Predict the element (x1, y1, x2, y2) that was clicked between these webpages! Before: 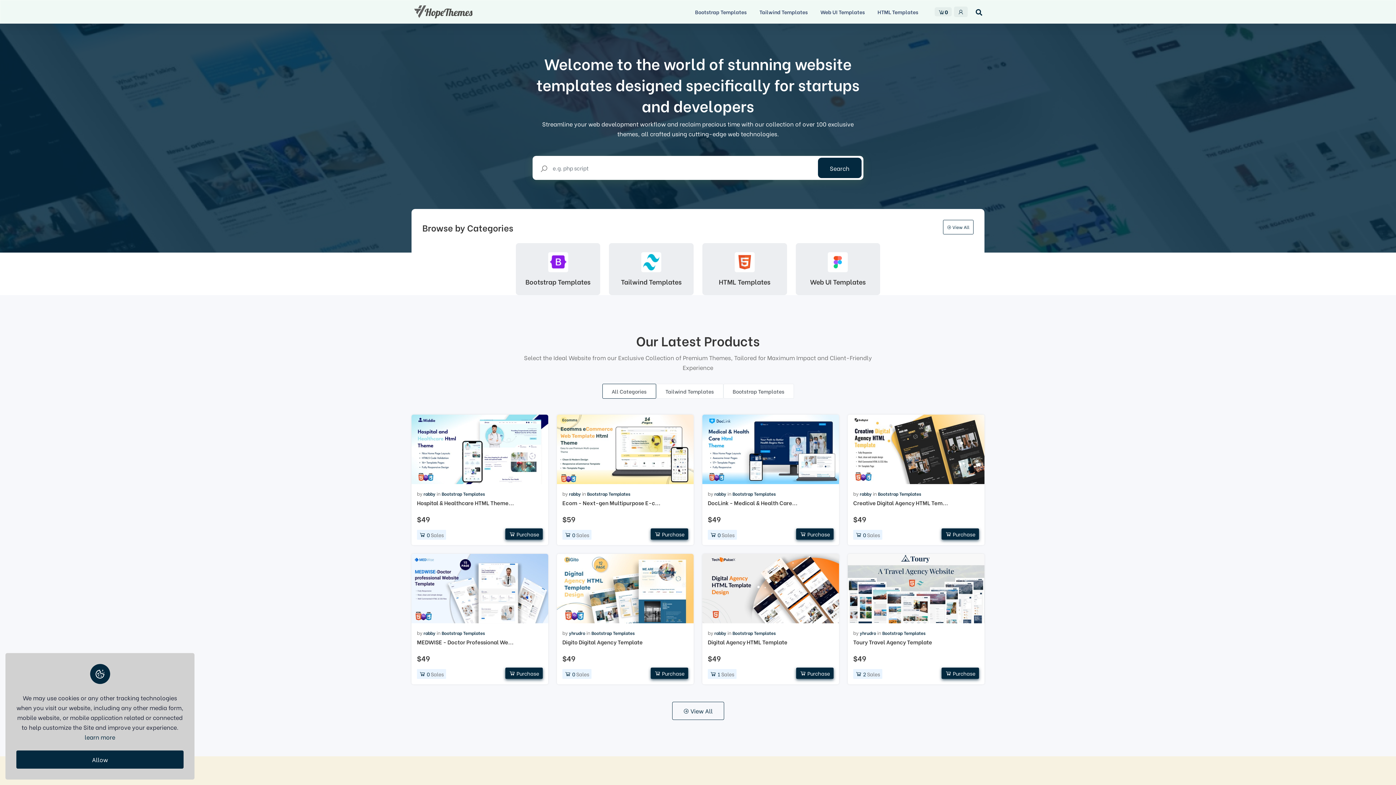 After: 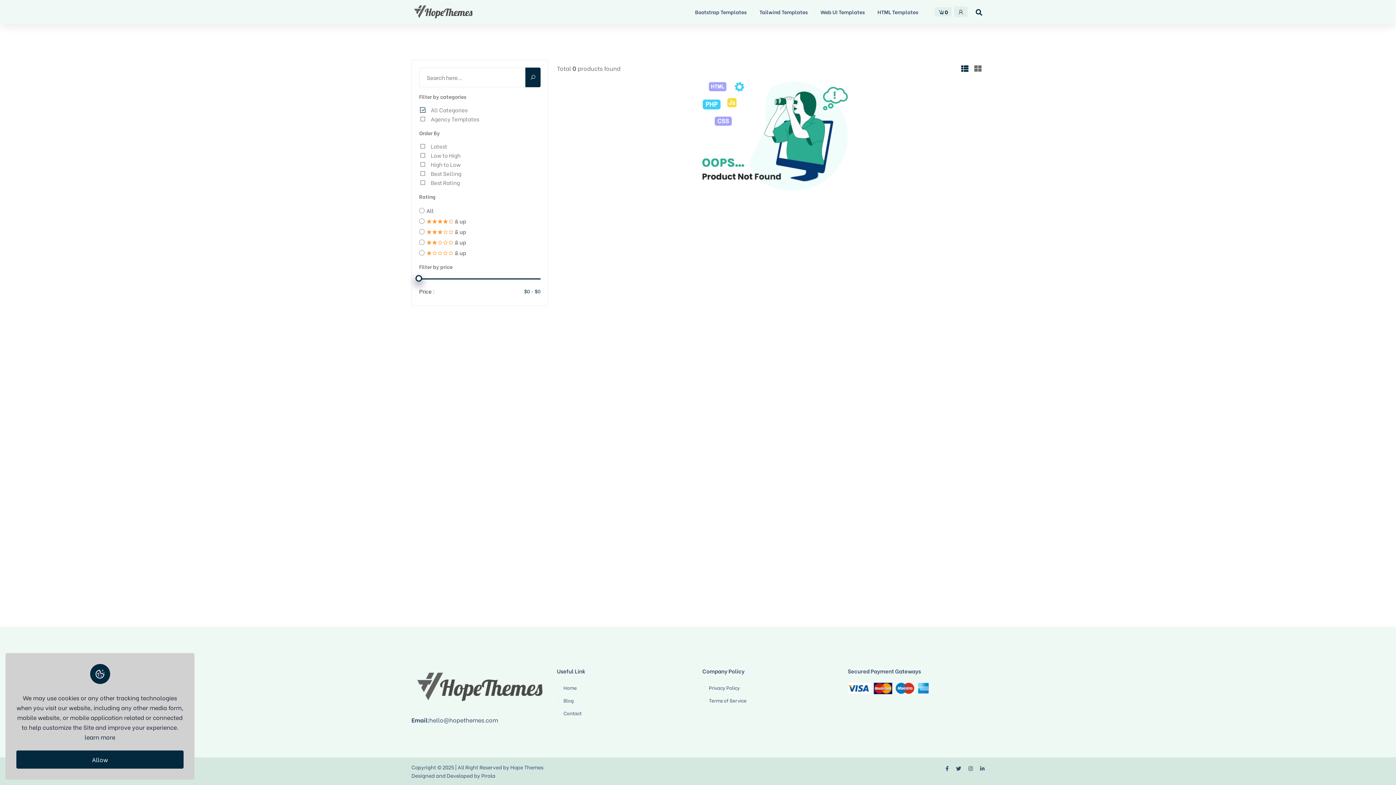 Action: bbox: (820, 0, 870, 23) label: Web UI Templates